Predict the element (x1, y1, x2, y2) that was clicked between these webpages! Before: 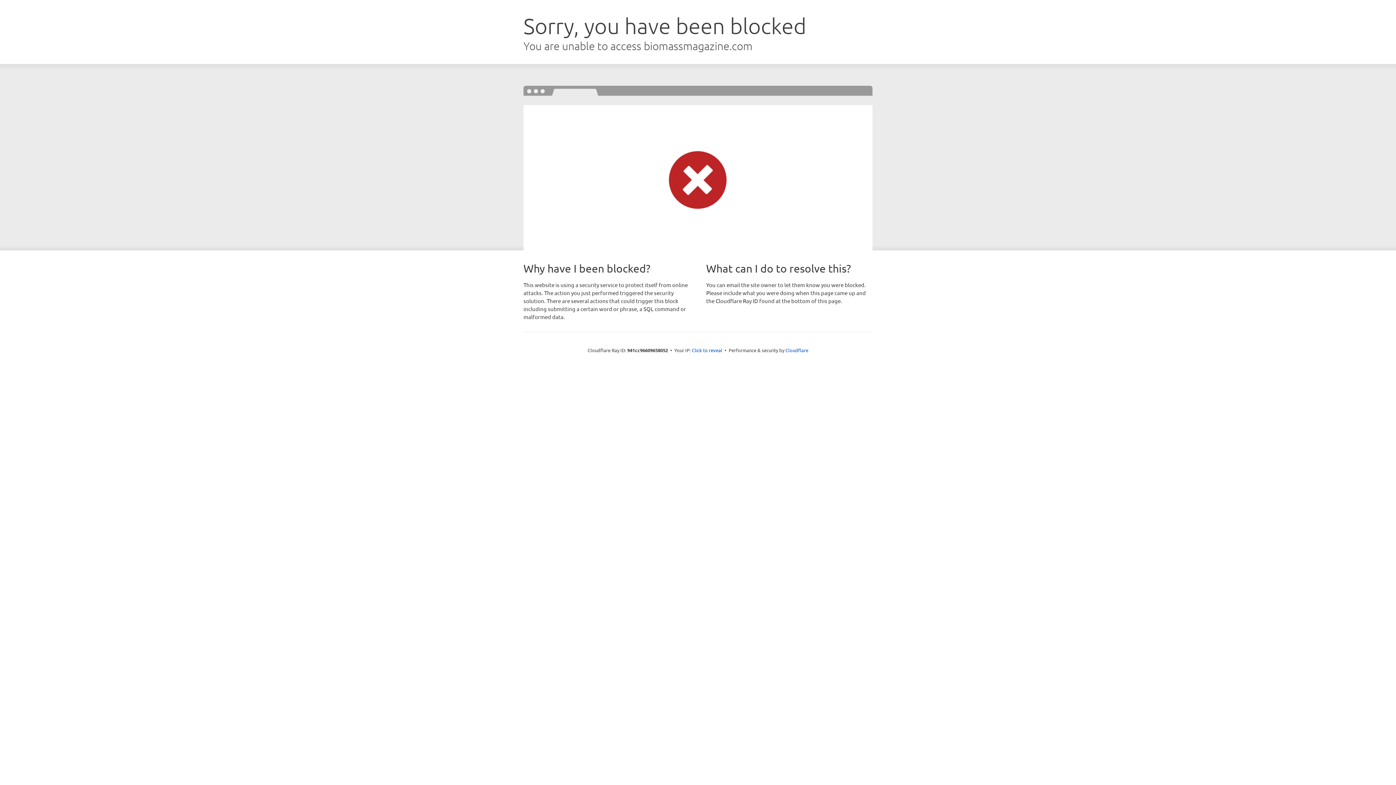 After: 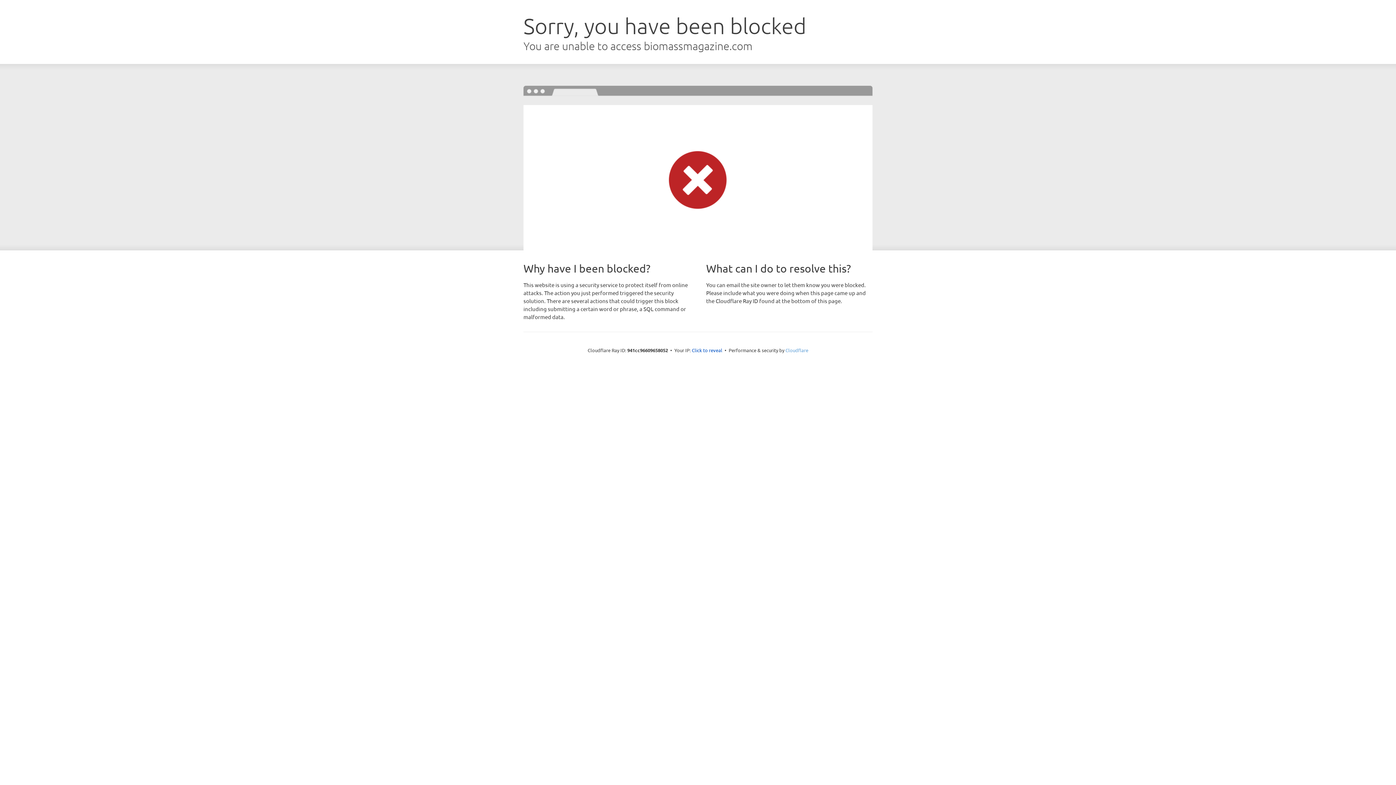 Action: label: Cloudflare bbox: (785, 347, 808, 353)